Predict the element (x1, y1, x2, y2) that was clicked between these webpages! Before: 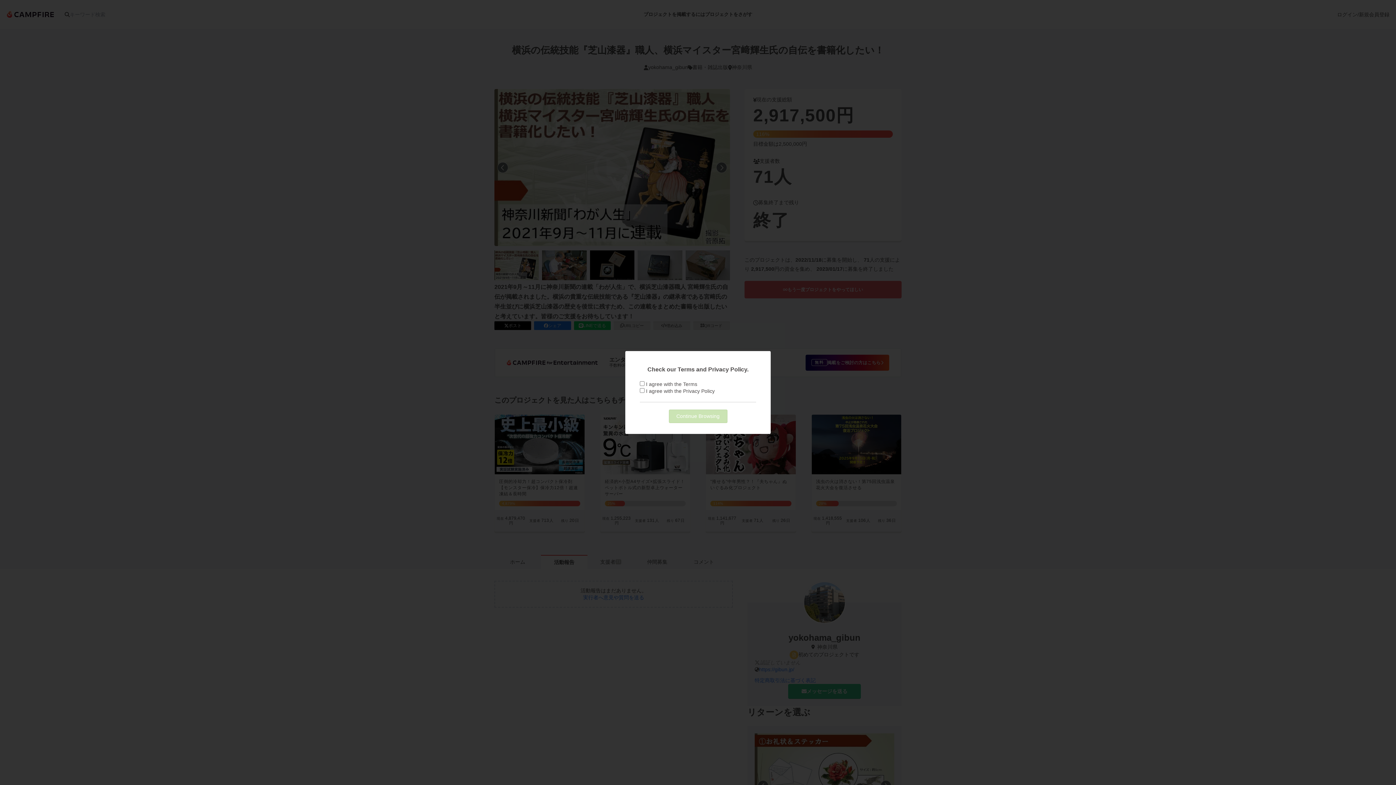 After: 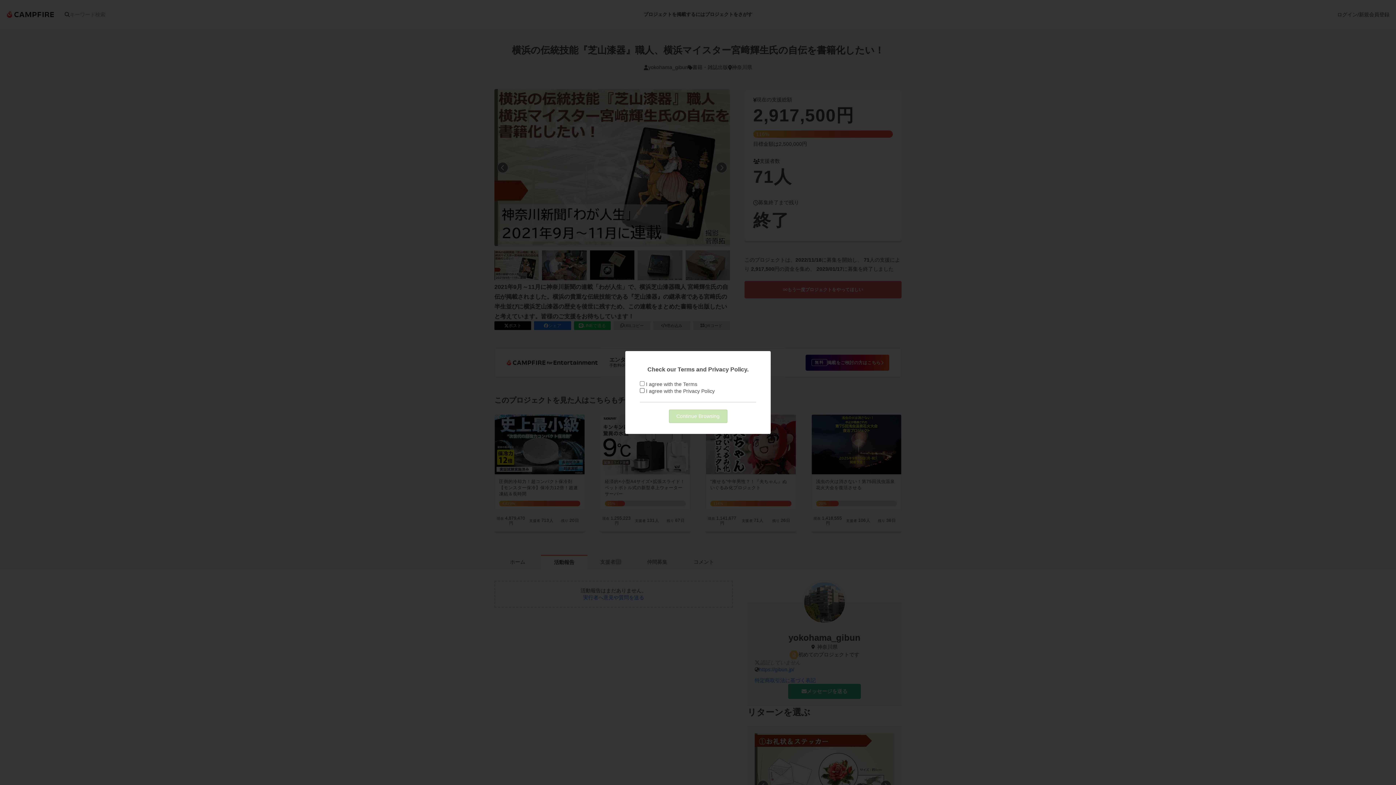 Action: label: Privacy Policy bbox: (683, 388, 714, 394)